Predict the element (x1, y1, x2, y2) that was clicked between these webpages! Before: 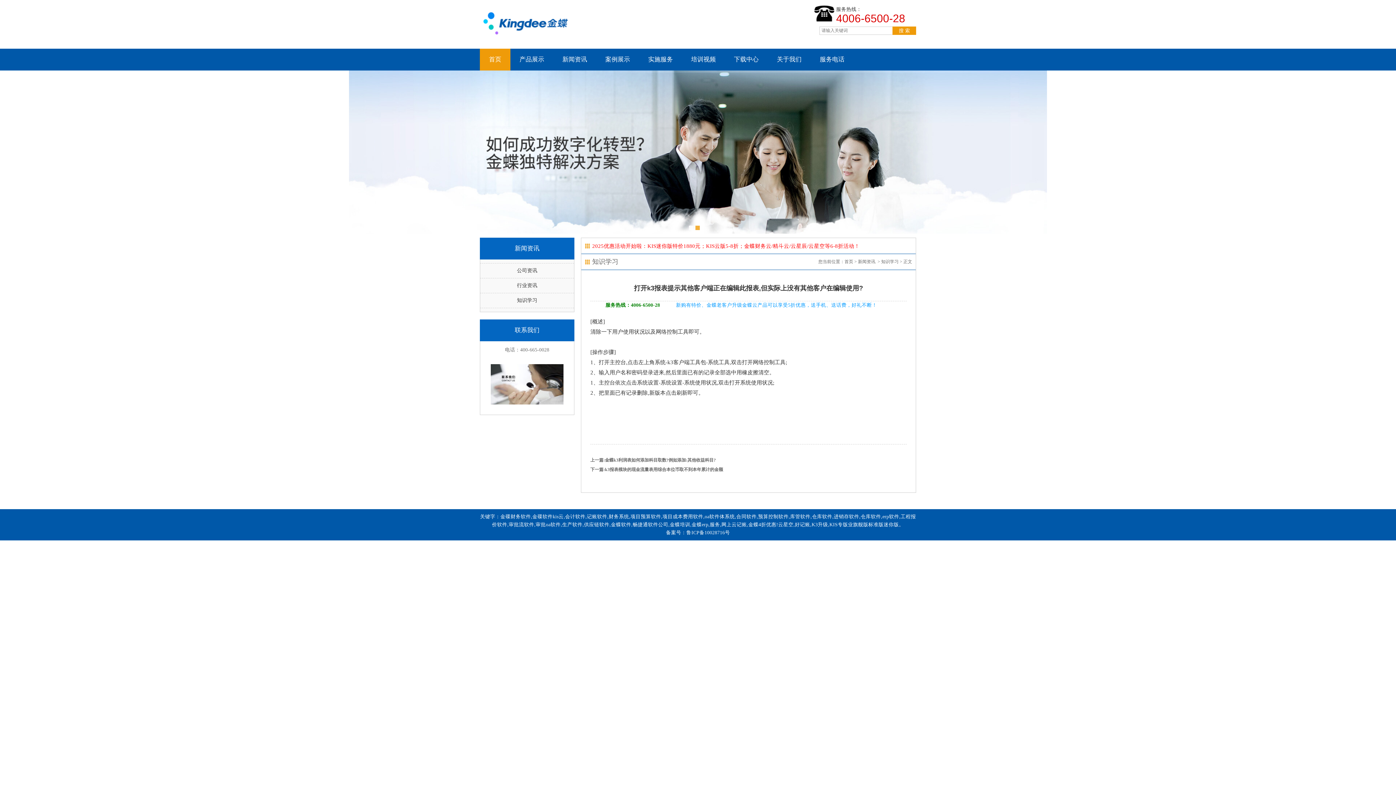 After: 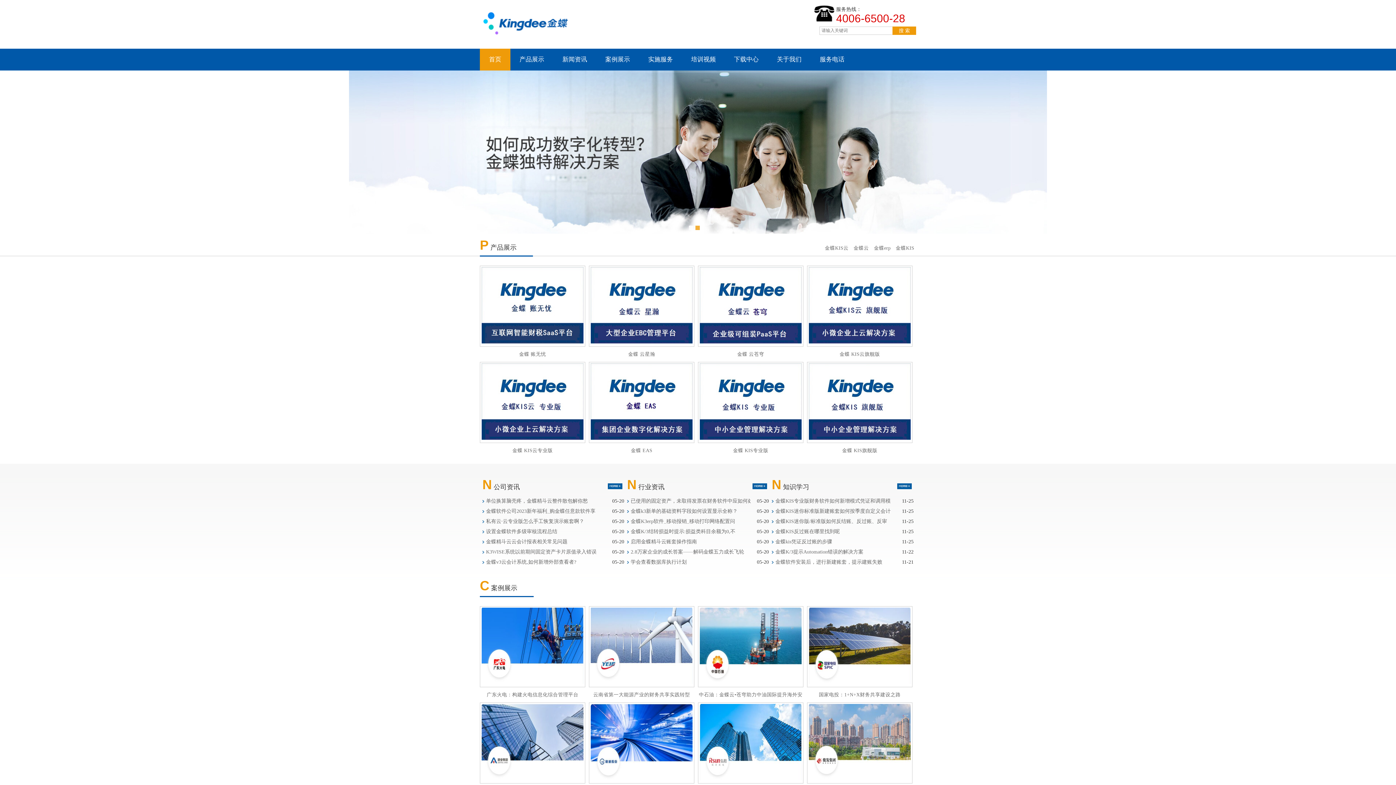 Action: bbox: (844, 259, 853, 264) label: 首页